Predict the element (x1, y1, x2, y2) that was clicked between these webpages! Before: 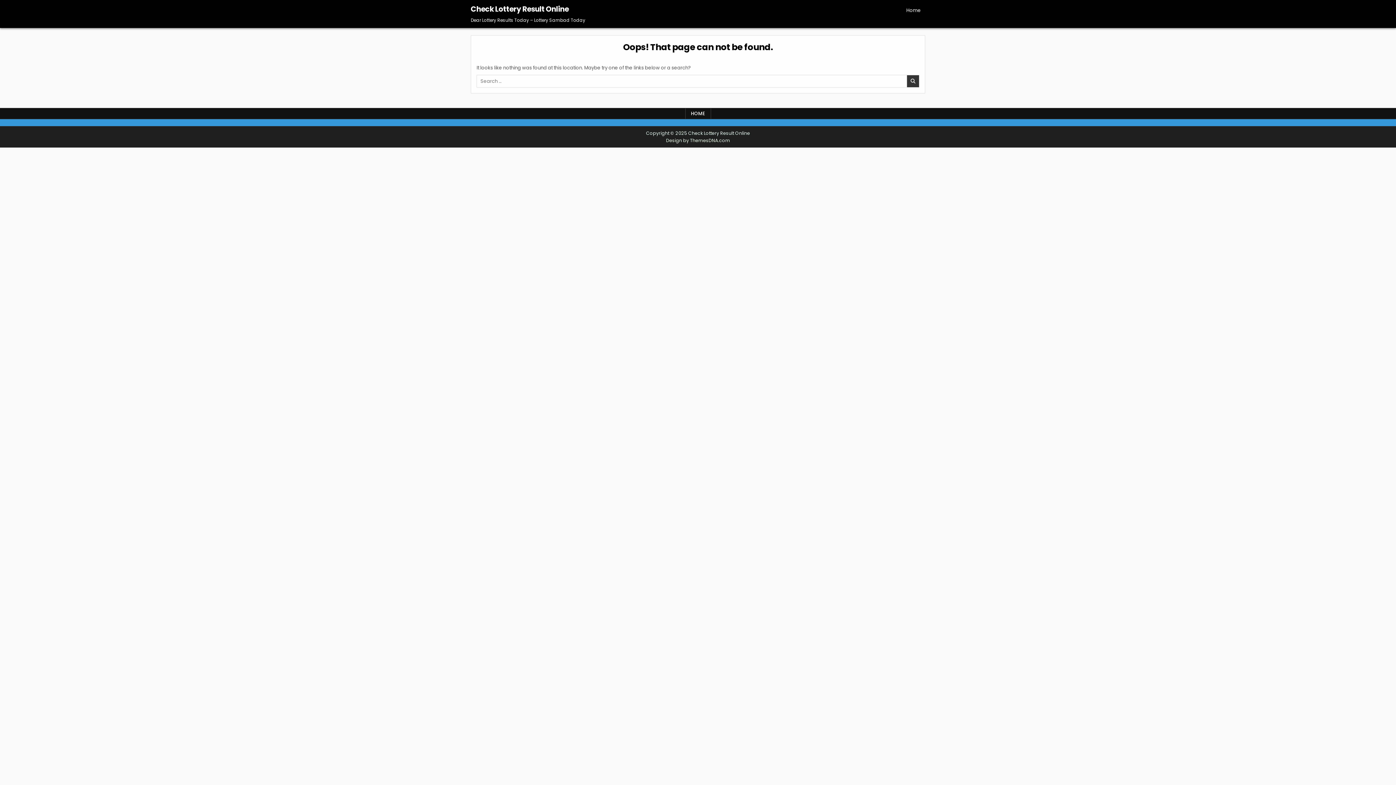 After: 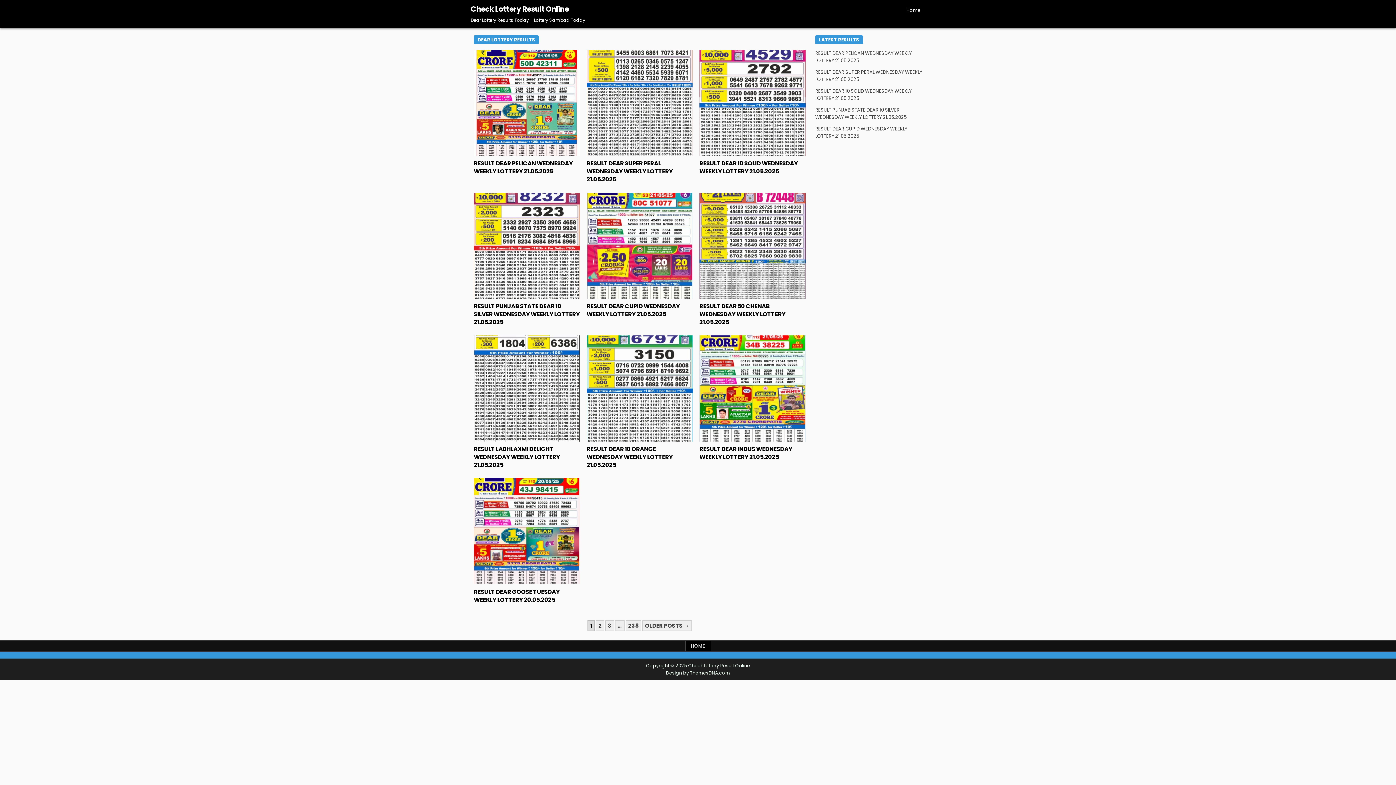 Action: label: HOME bbox: (685, 108, 711, 118)